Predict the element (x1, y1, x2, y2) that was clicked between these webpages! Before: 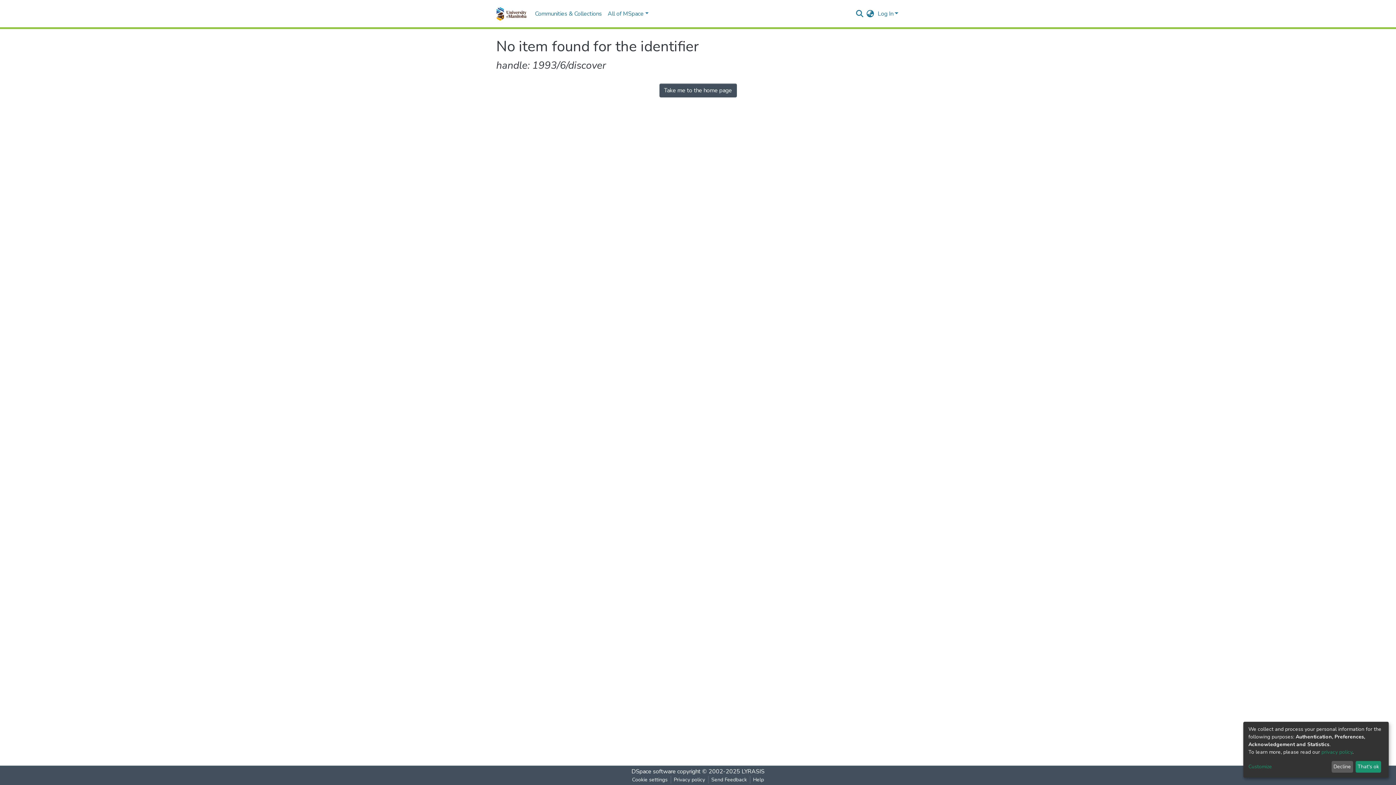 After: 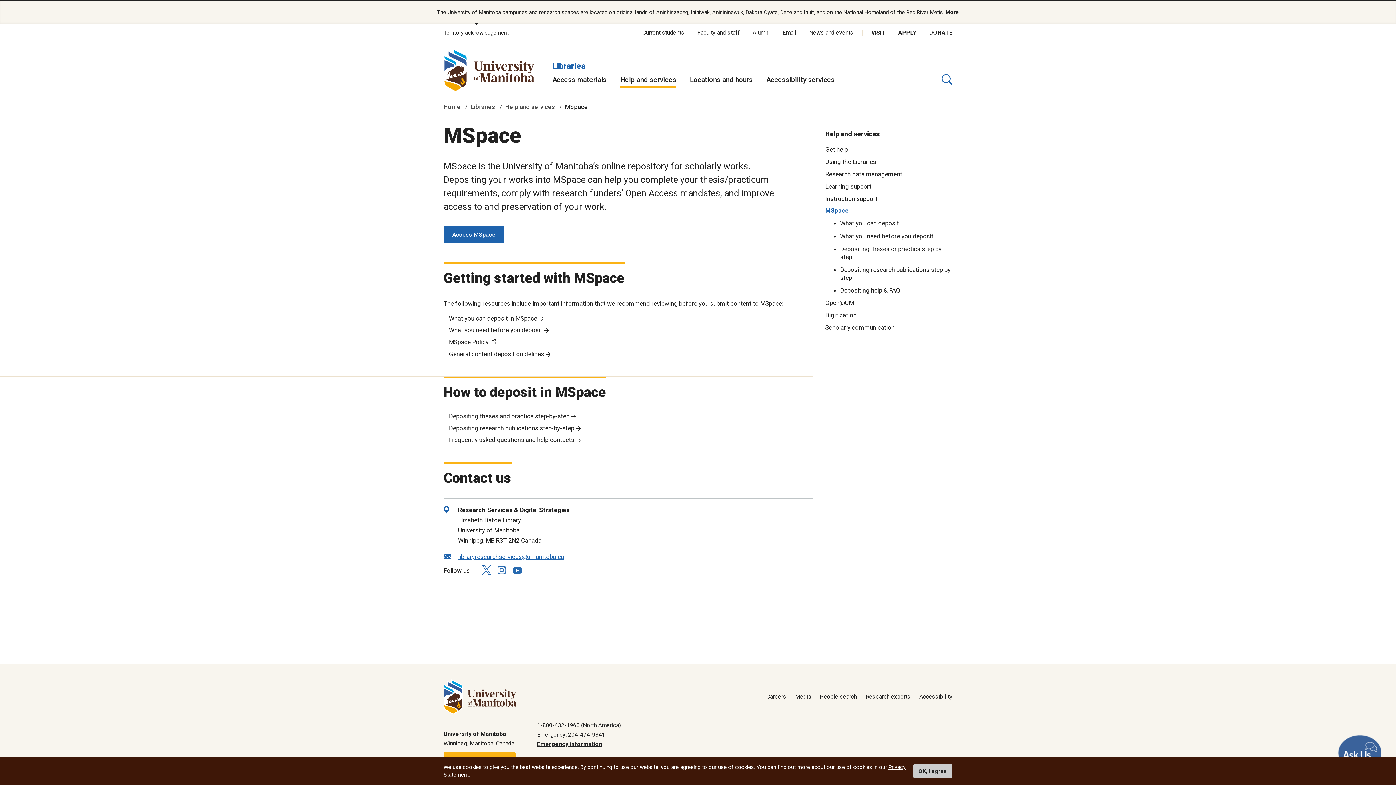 Action: label: Help bbox: (750, 776, 767, 784)